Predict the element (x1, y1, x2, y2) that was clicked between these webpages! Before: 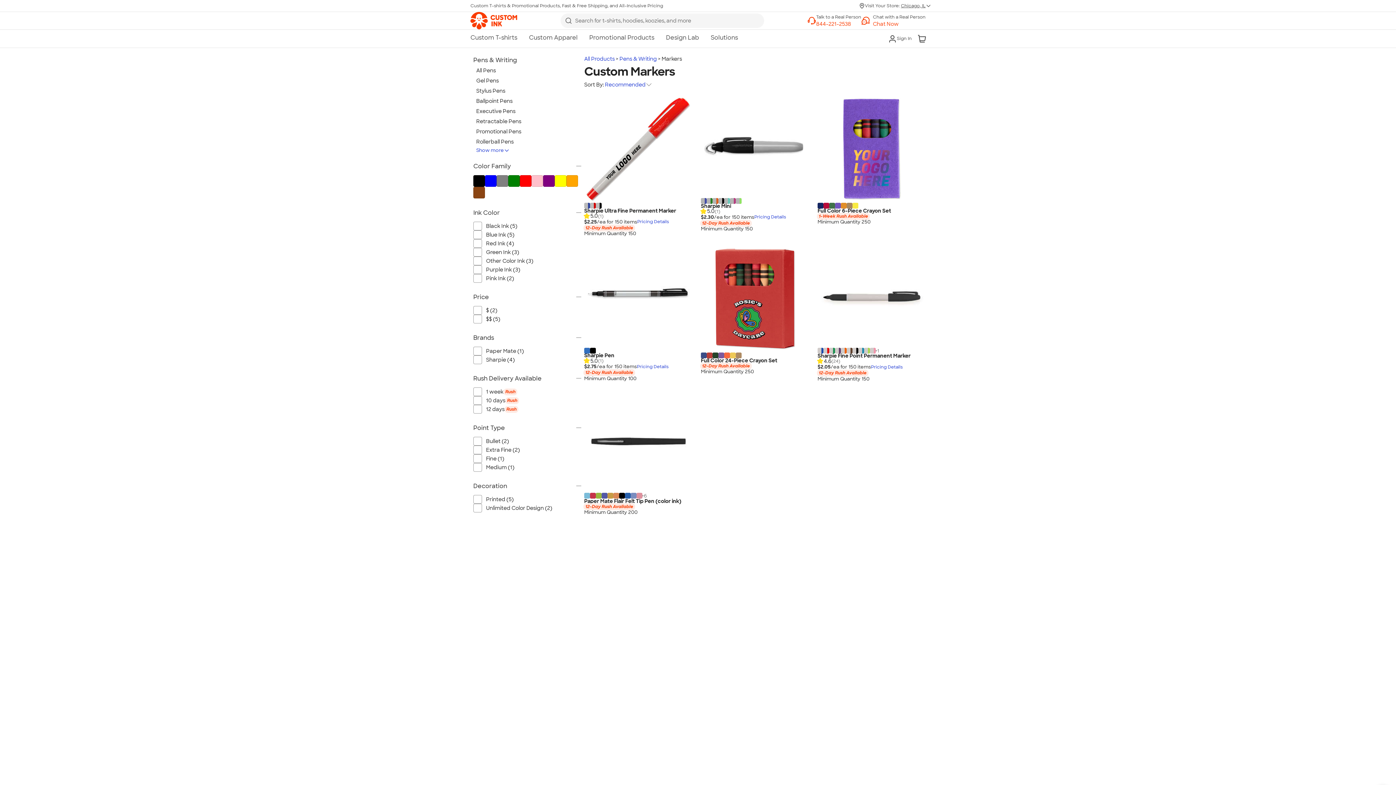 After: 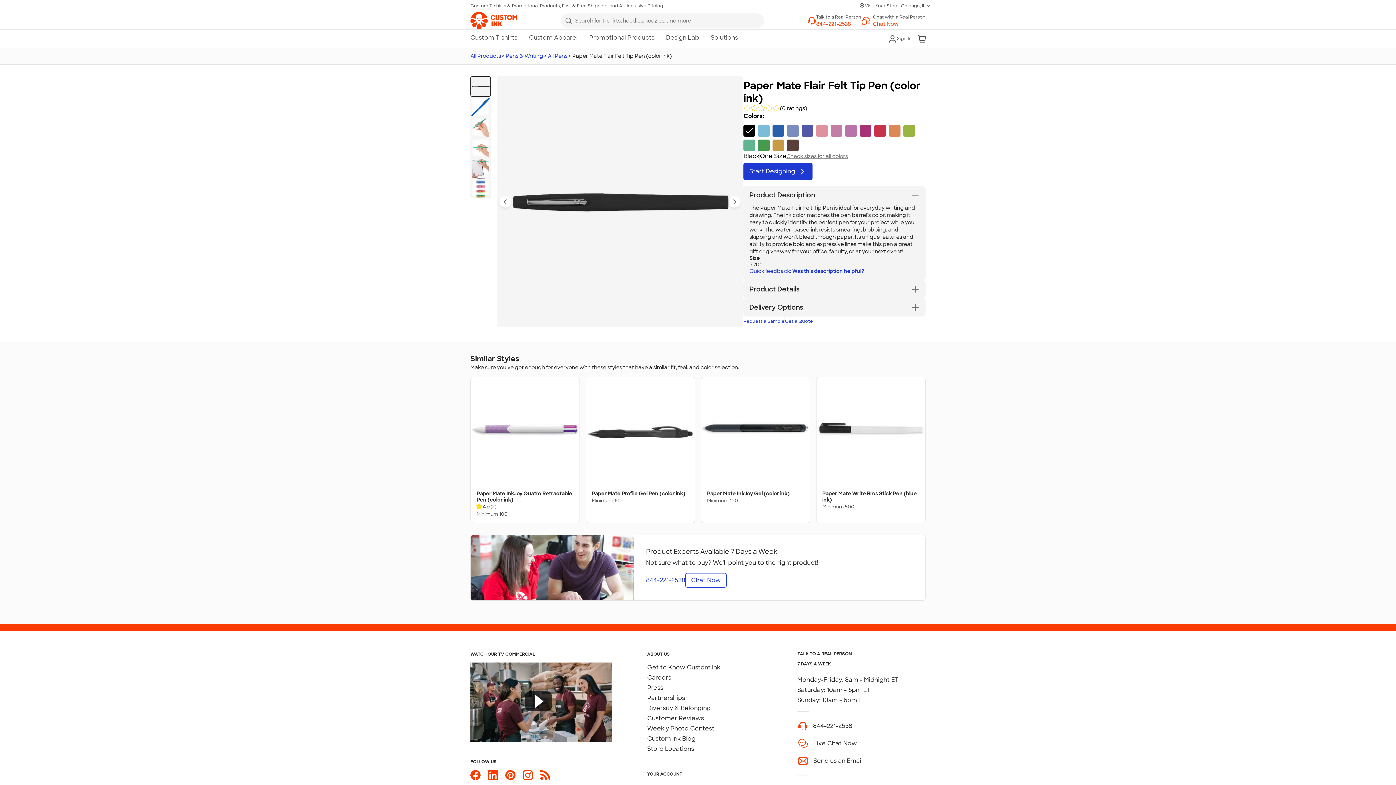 Action: bbox: (584, 389, 692, 493) label: View details for Paper Mate Flair Felt Tip Pen (color ink)